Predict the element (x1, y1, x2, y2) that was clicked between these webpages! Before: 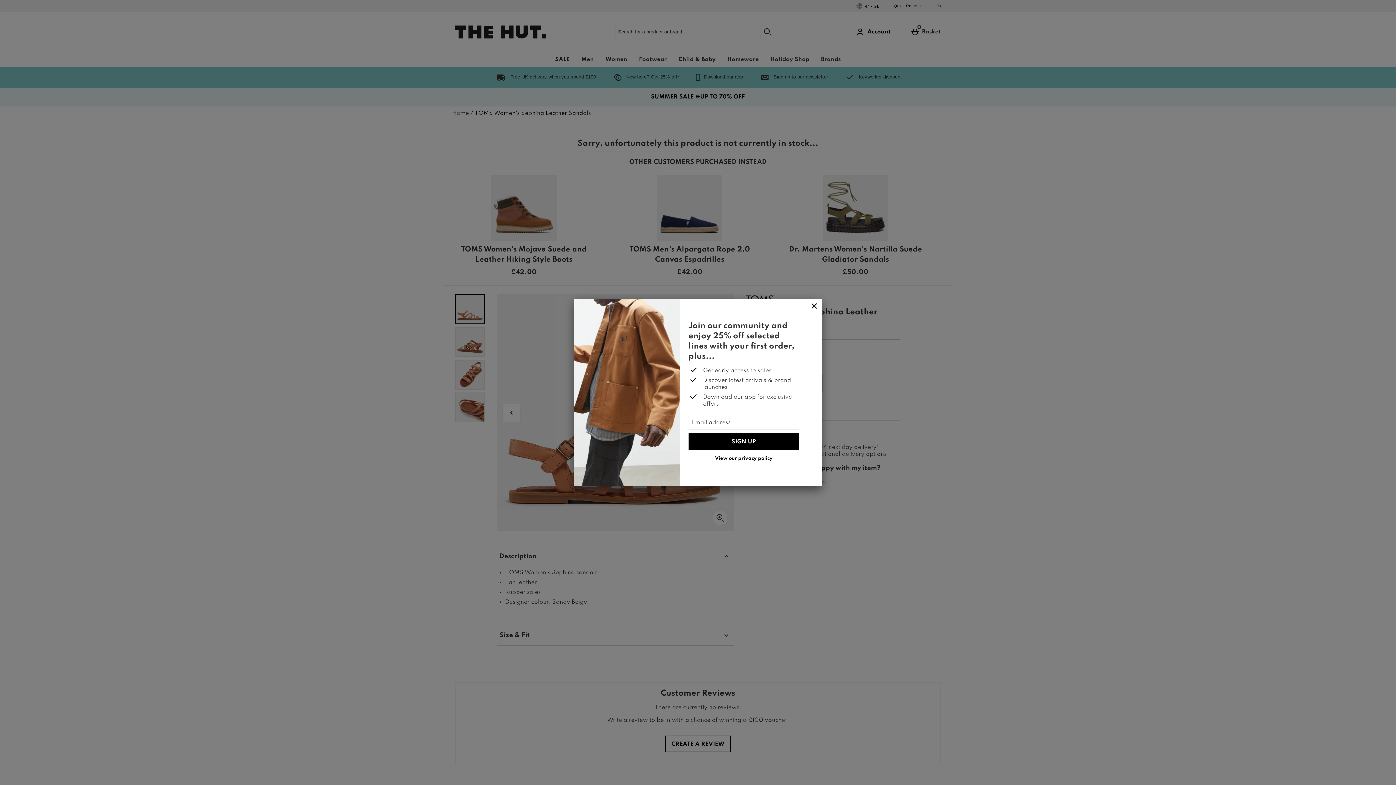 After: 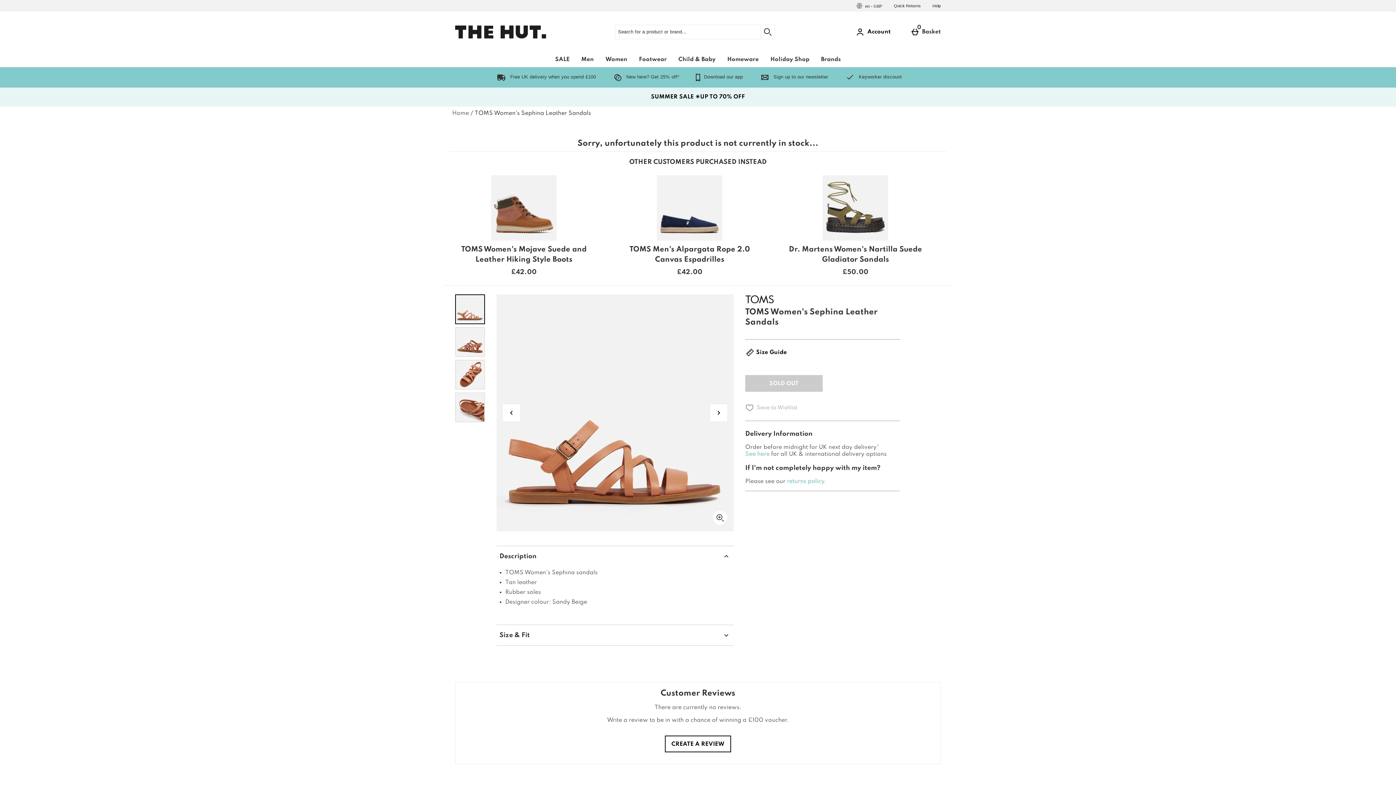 Action: bbox: (807, 298, 821, 314) label: Close